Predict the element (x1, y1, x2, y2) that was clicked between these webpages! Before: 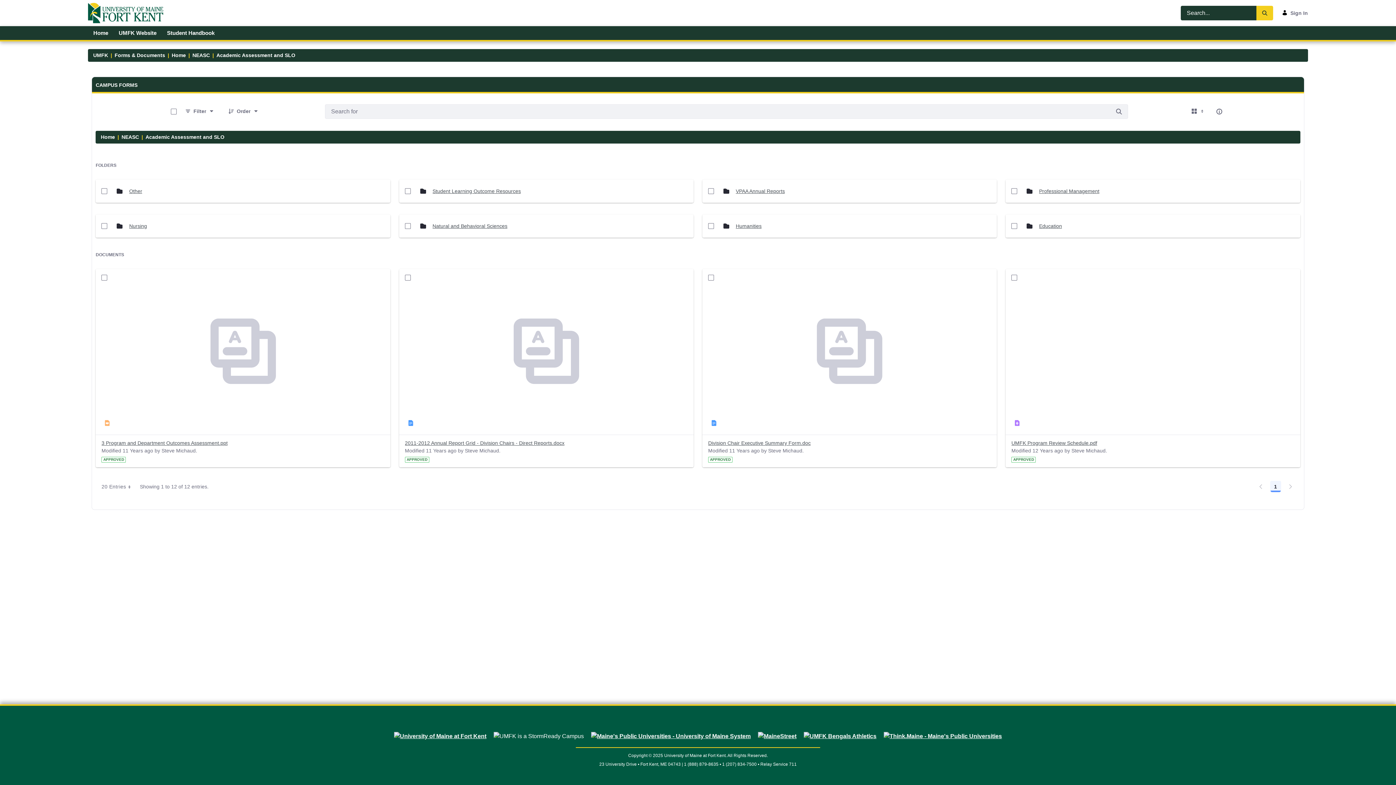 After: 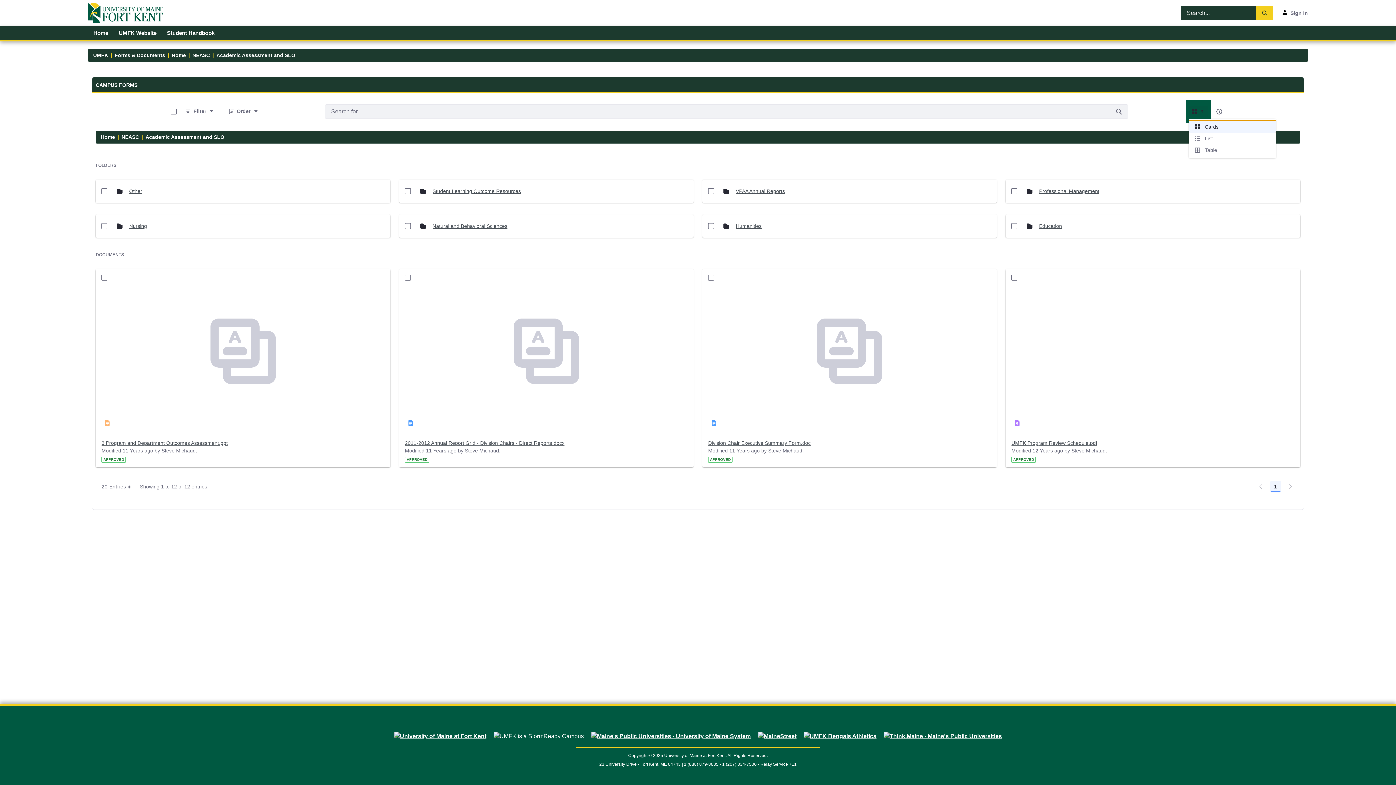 Action: bbox: (1189, 105, 1207, 117) label: Select View, Currently Selected: Cards